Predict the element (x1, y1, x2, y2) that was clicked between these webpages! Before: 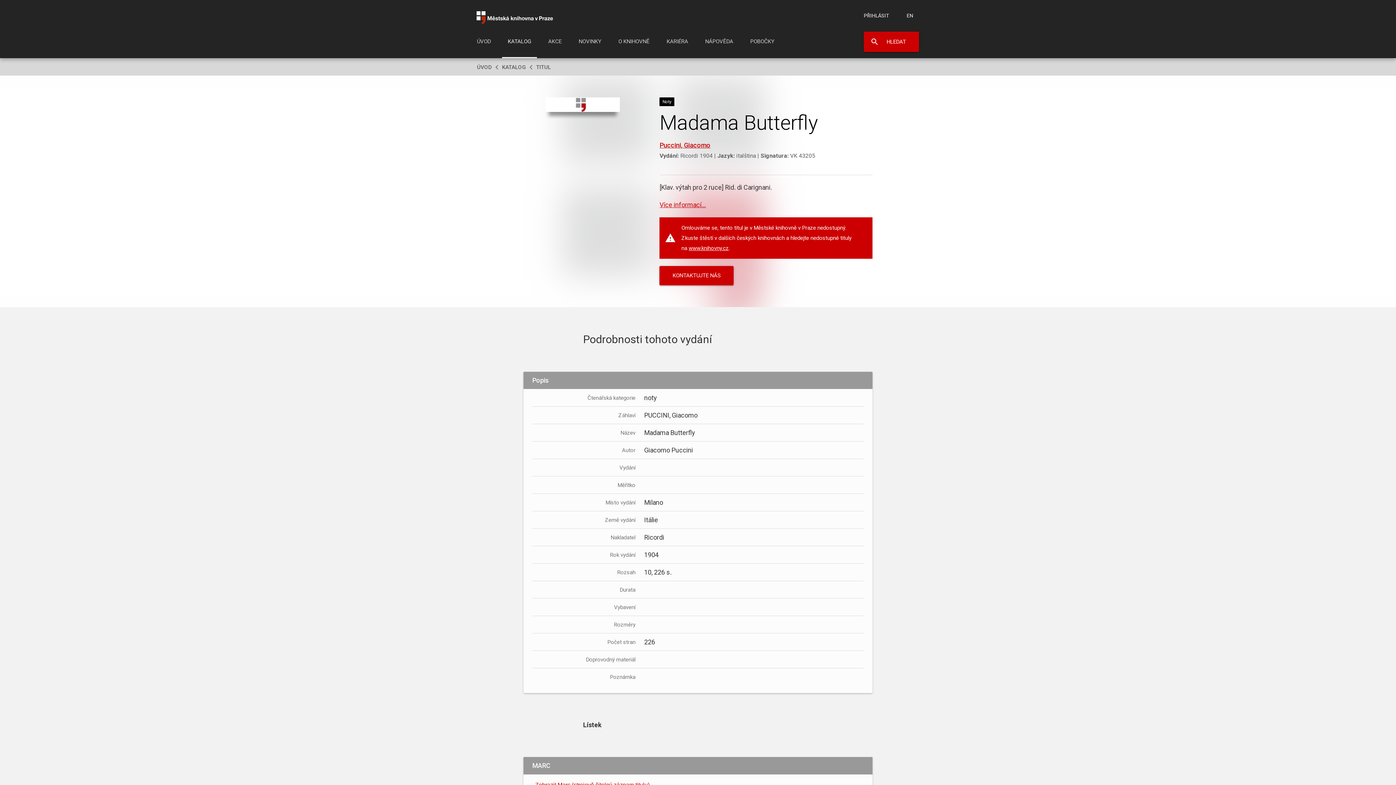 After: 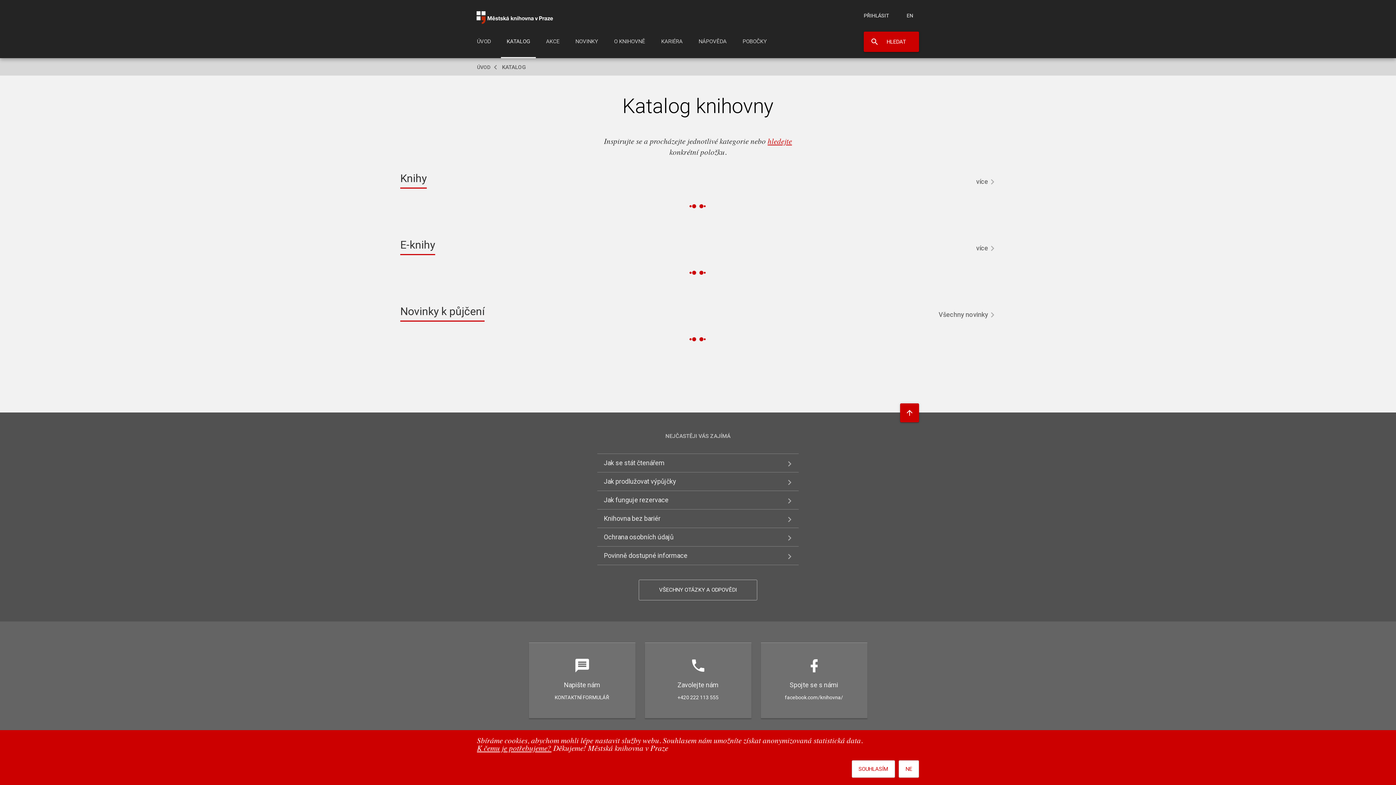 Action: label: KATALOG bbox: (502, 29, 537, 58)